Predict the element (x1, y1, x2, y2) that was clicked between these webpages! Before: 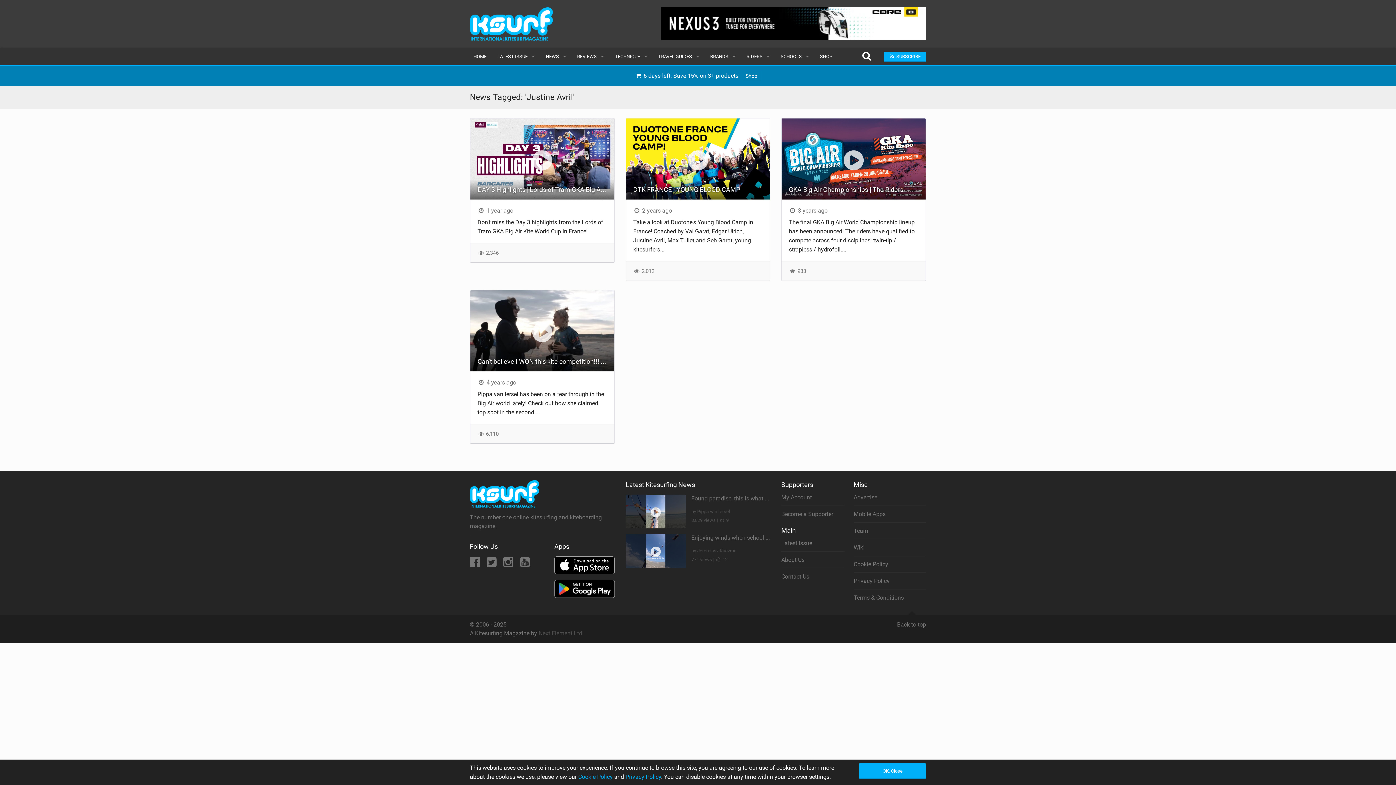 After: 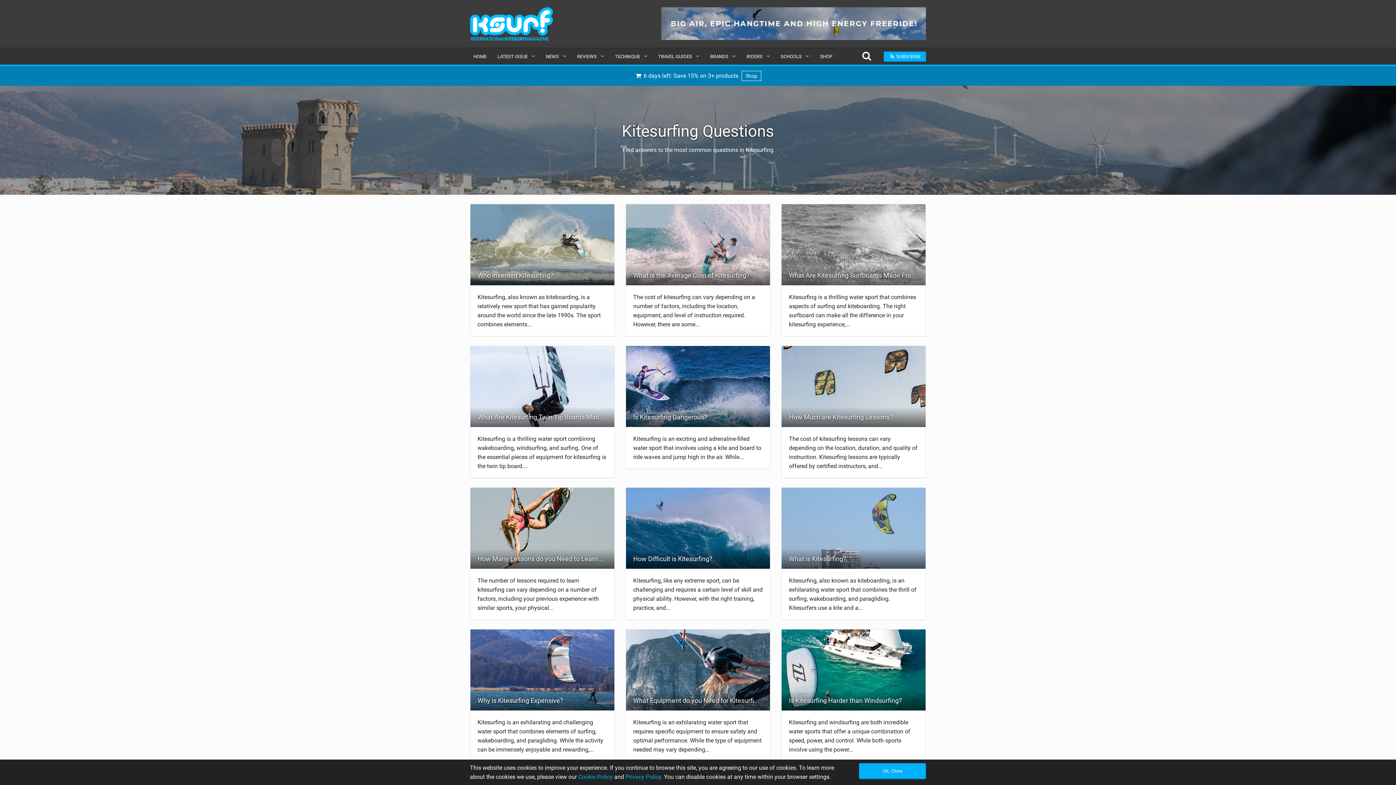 Action: label: Wiki bbox: (853, 539, 926, 556)